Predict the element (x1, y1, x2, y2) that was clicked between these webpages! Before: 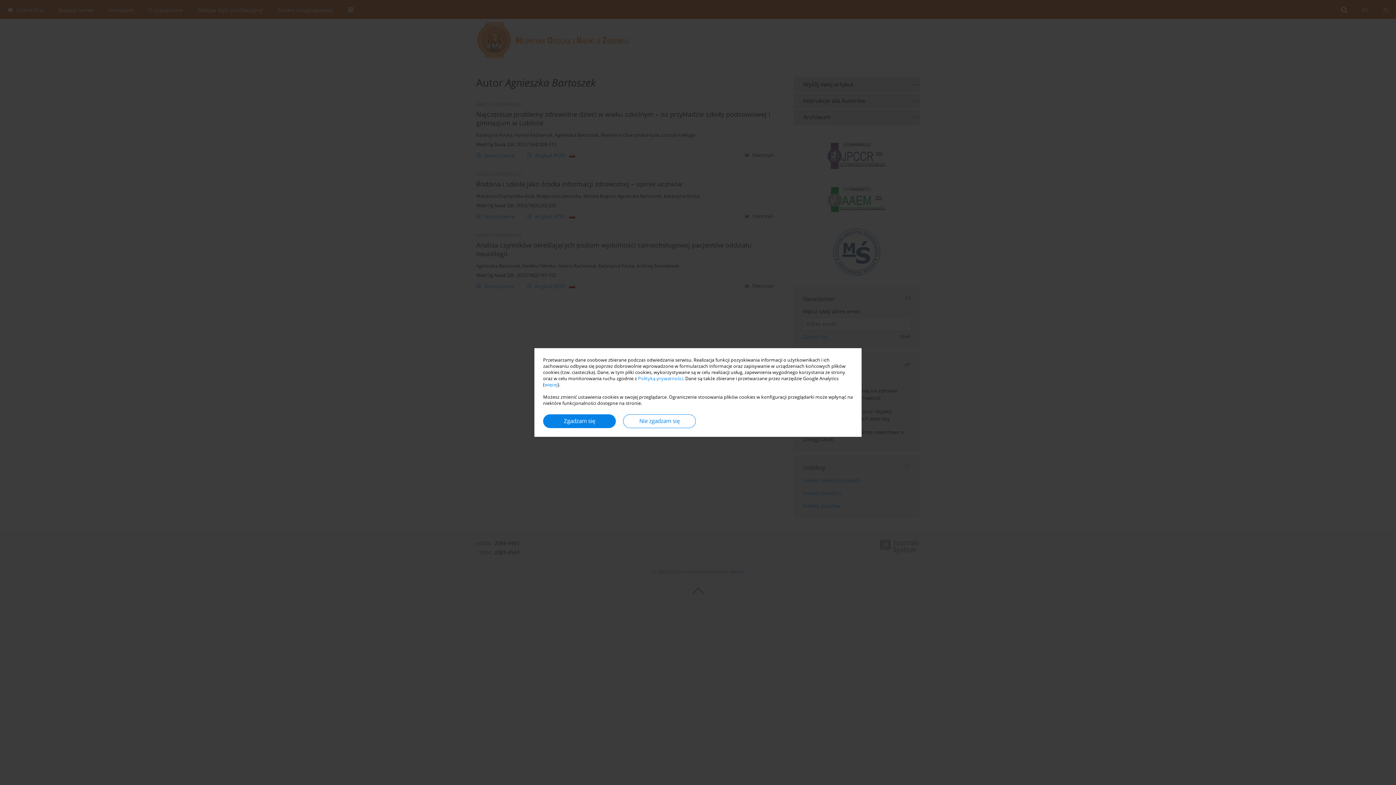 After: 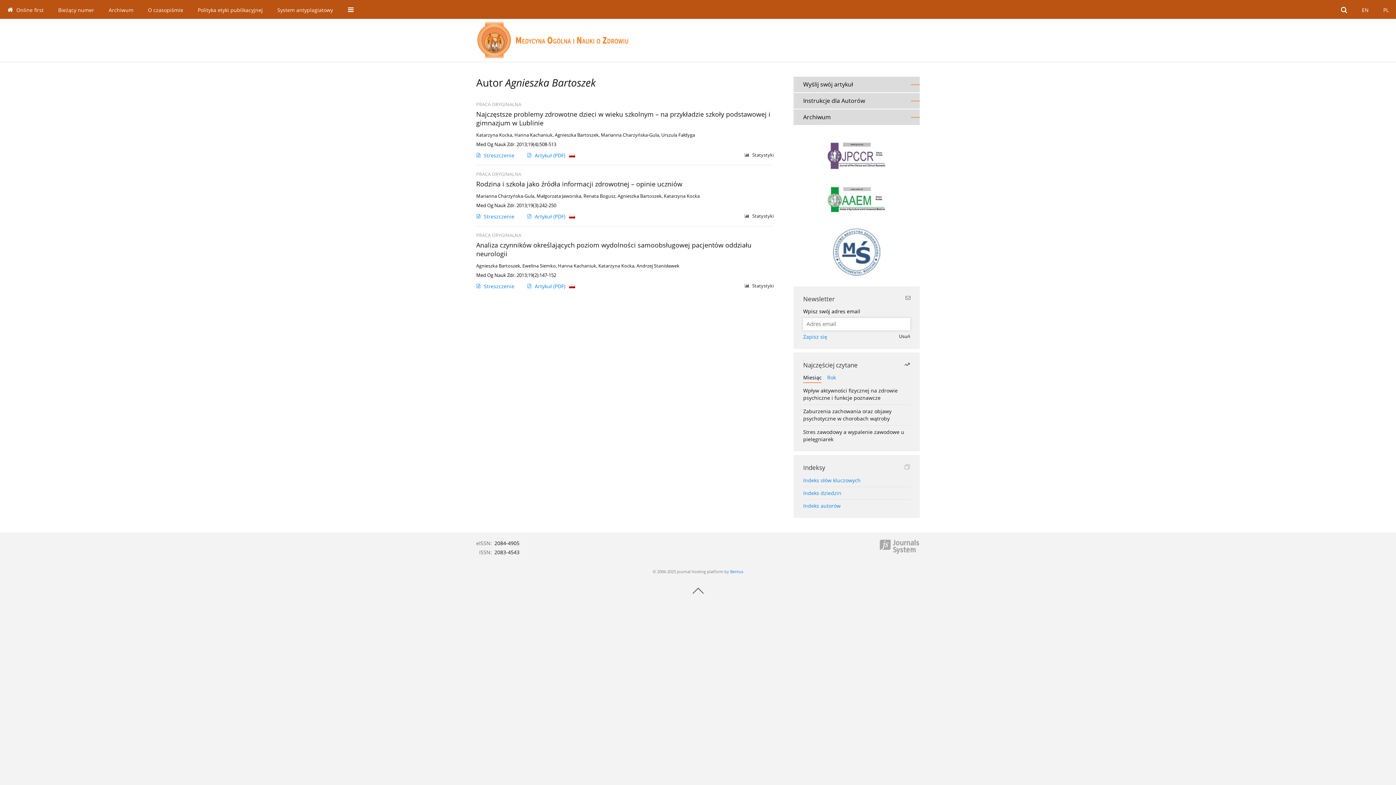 Action: label: Nie zgadzam się bbox: (623, 414, 696, 428)